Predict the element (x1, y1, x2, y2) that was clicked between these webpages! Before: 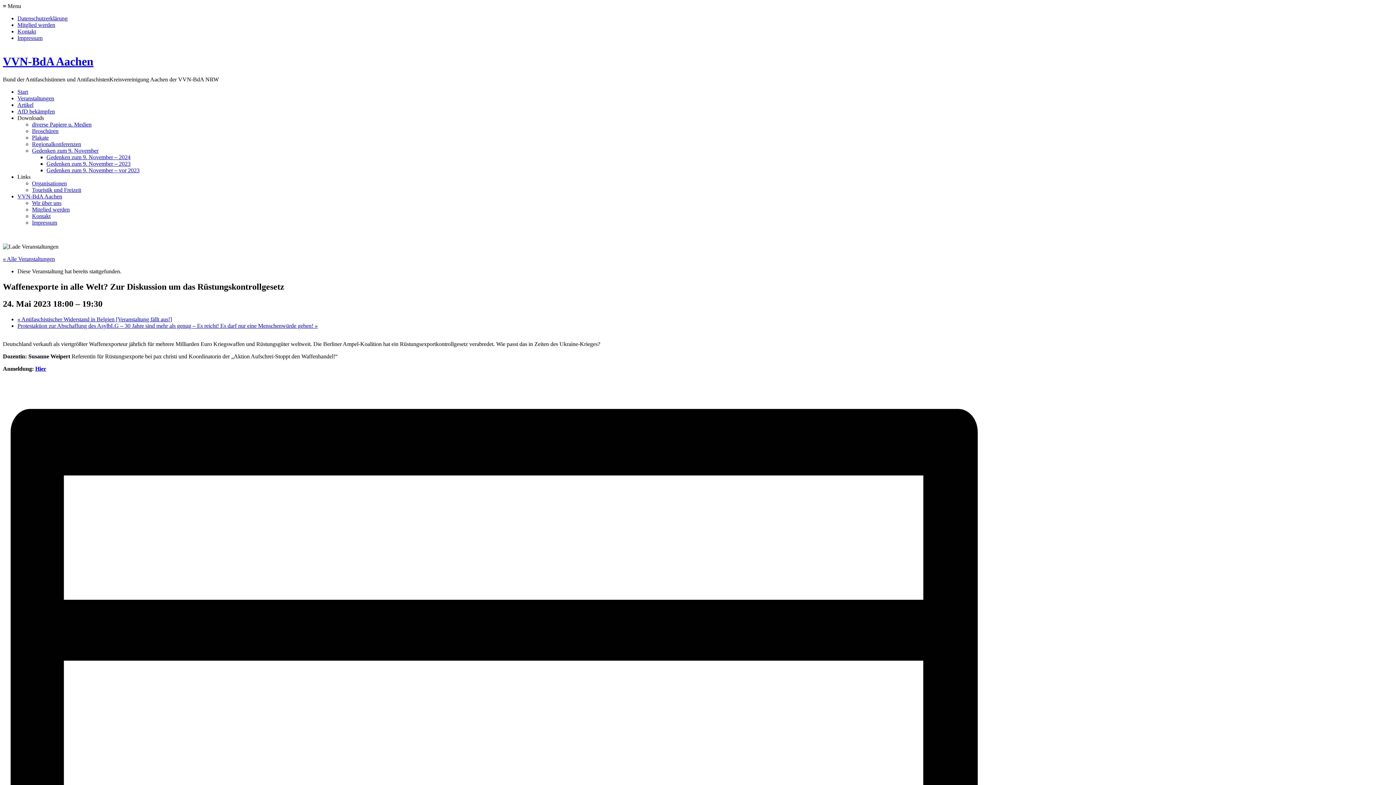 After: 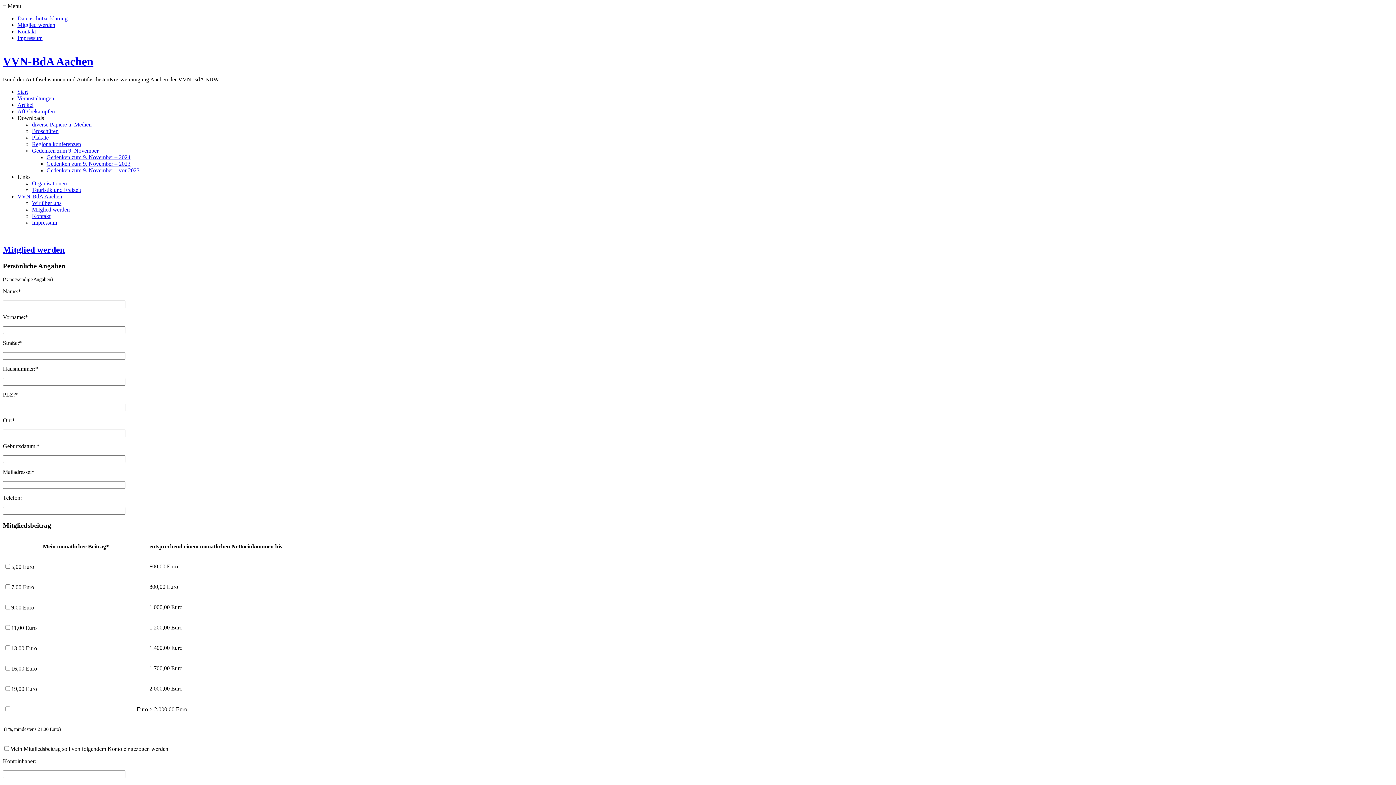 Action: label: Mitglied werden bbox: (32, 206, 69, 212)